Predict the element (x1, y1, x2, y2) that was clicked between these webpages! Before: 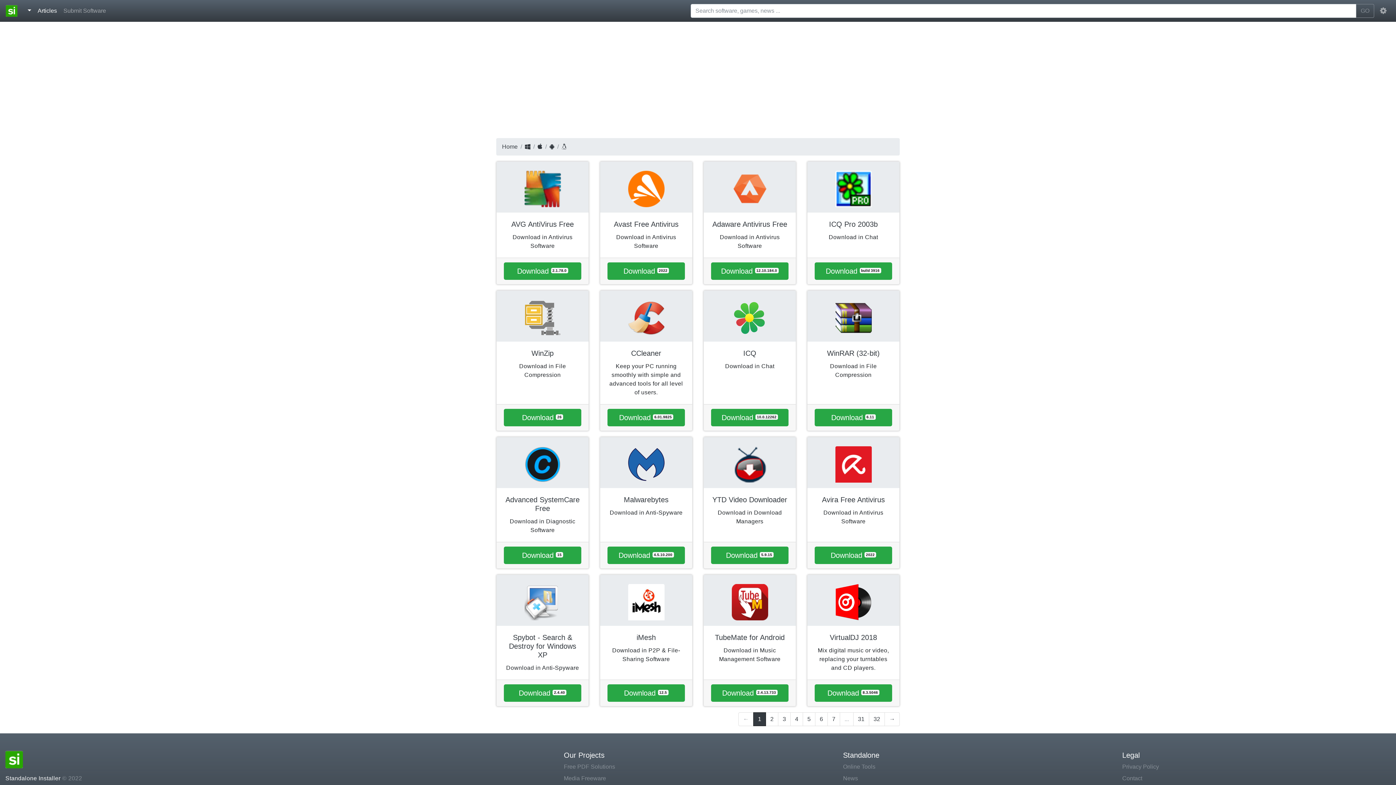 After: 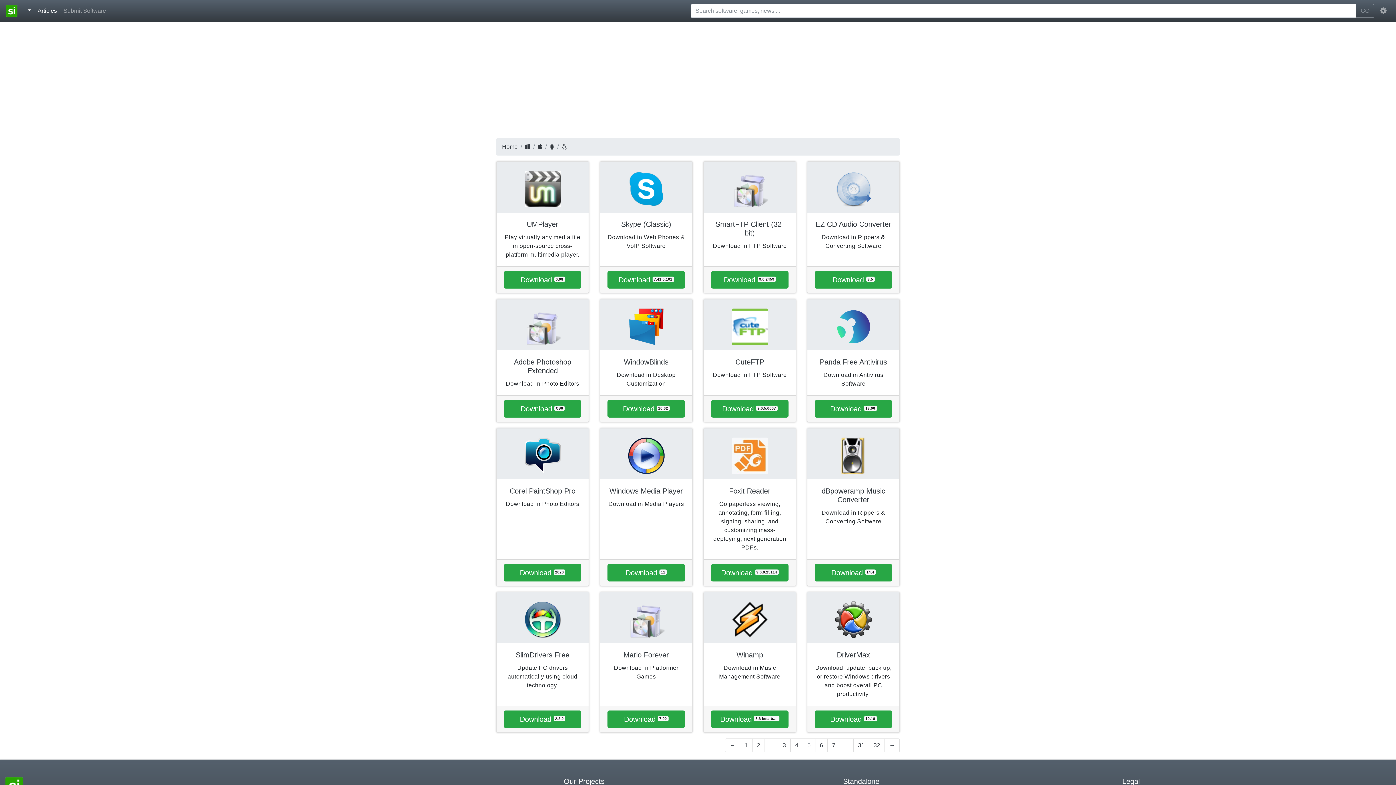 Action: bbox: (802, 712, 815, 726) label: 5